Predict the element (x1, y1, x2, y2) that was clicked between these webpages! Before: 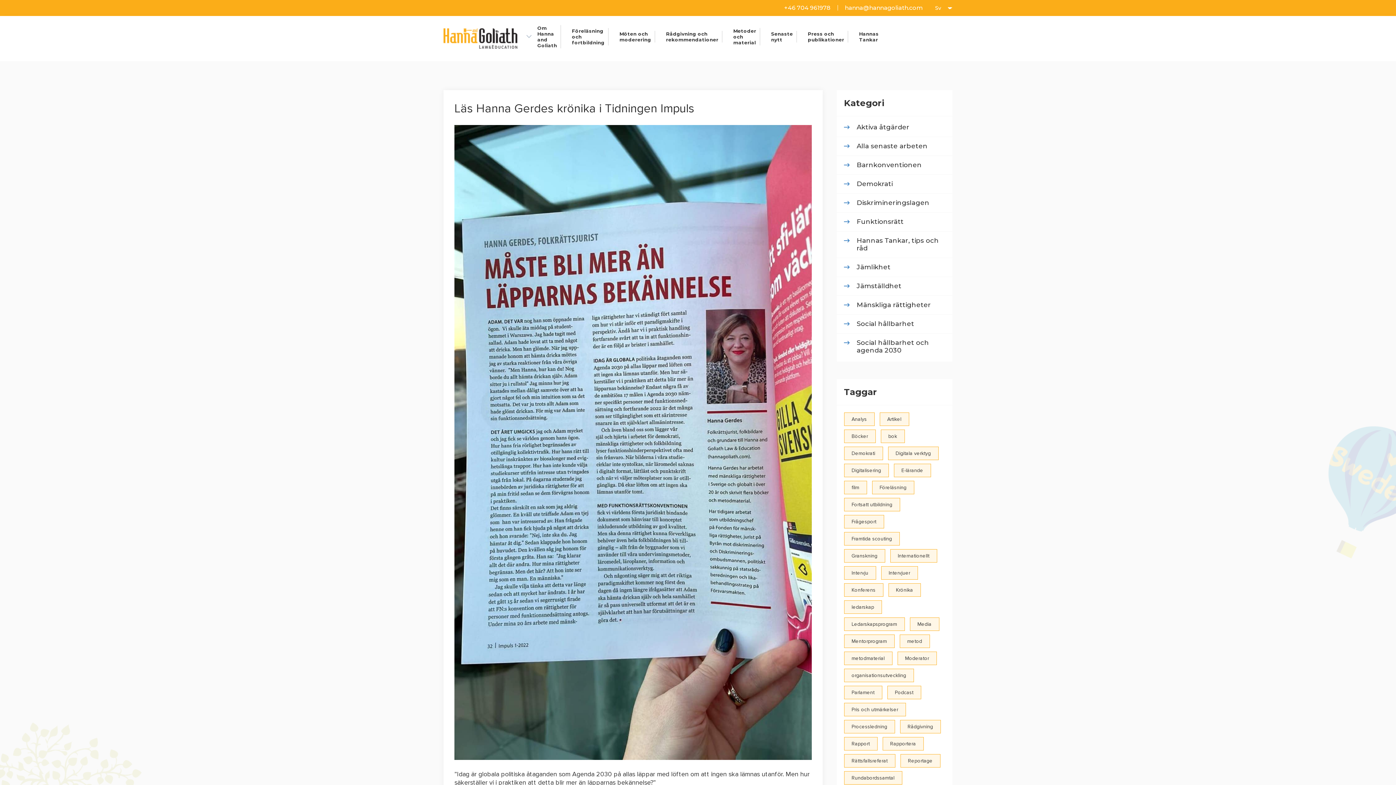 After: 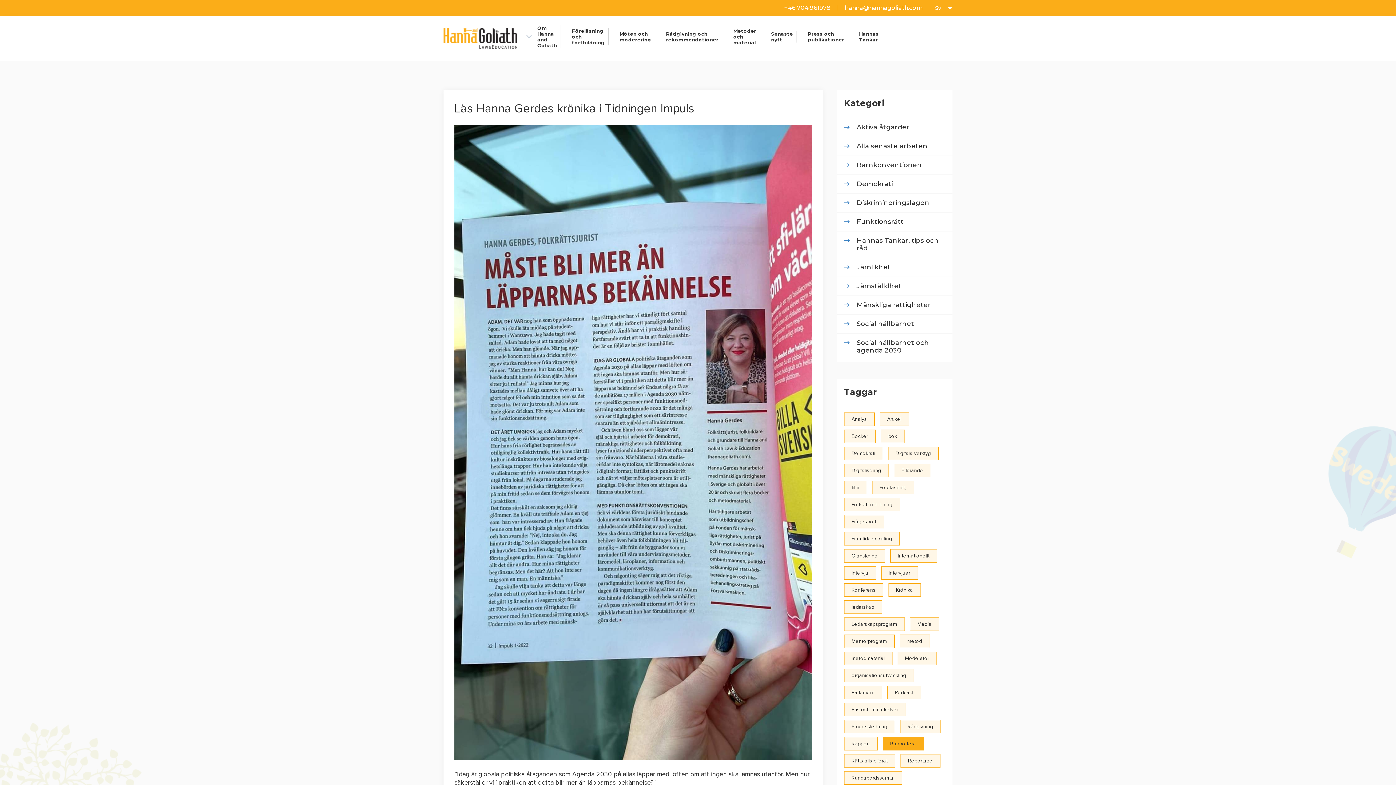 Action: bbox: (882, 737, 923, 750) label: Rapportera